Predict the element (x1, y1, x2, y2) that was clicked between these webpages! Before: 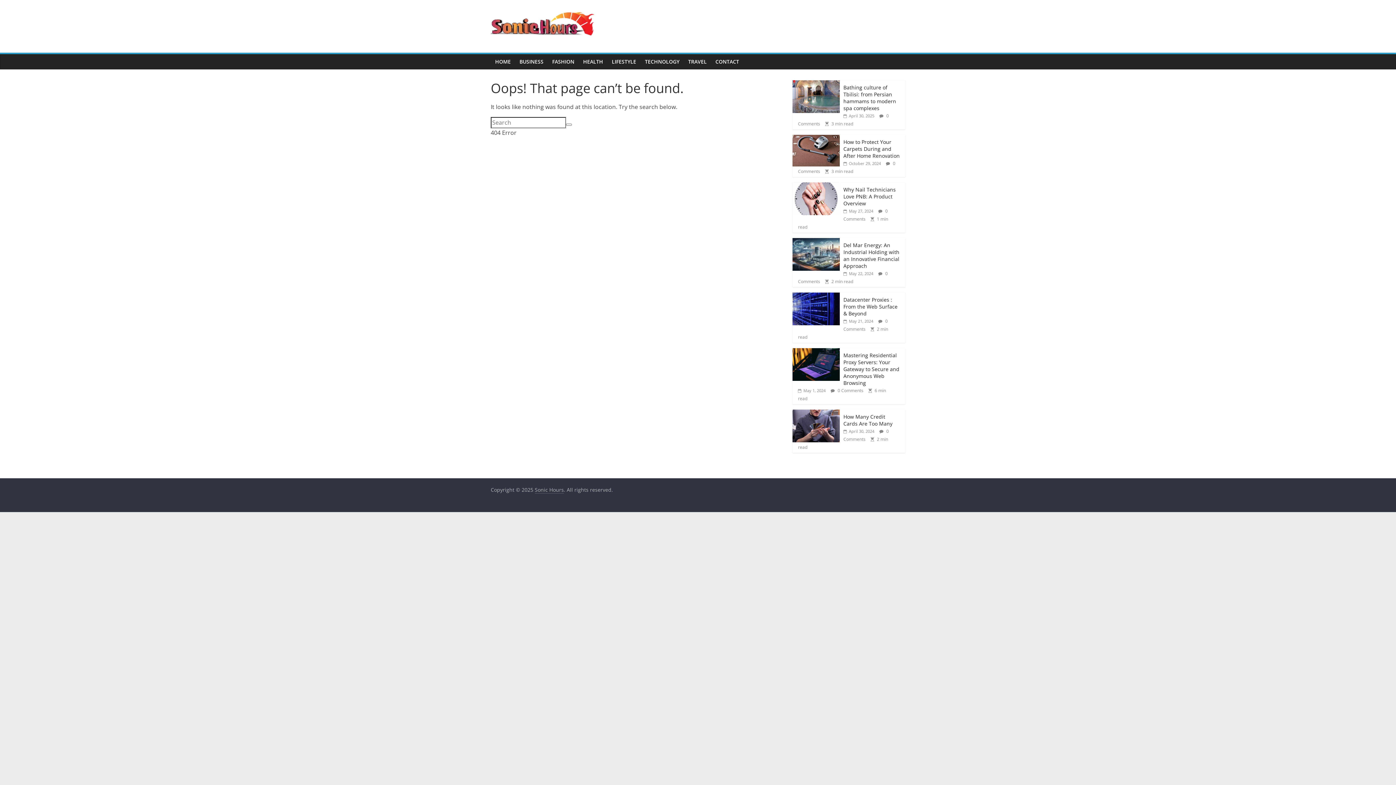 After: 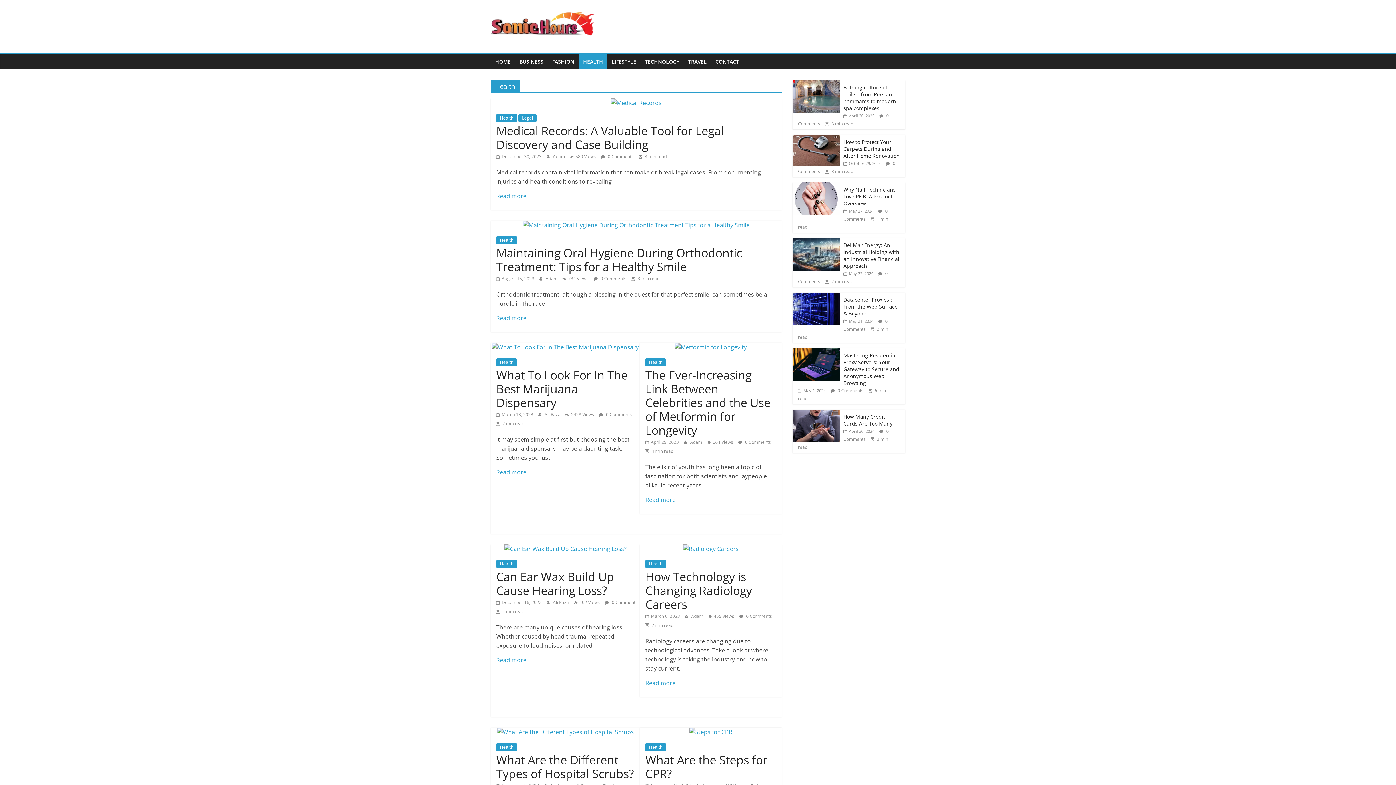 Action: label: HEALTH bbox: (578, 54, 607, 69)